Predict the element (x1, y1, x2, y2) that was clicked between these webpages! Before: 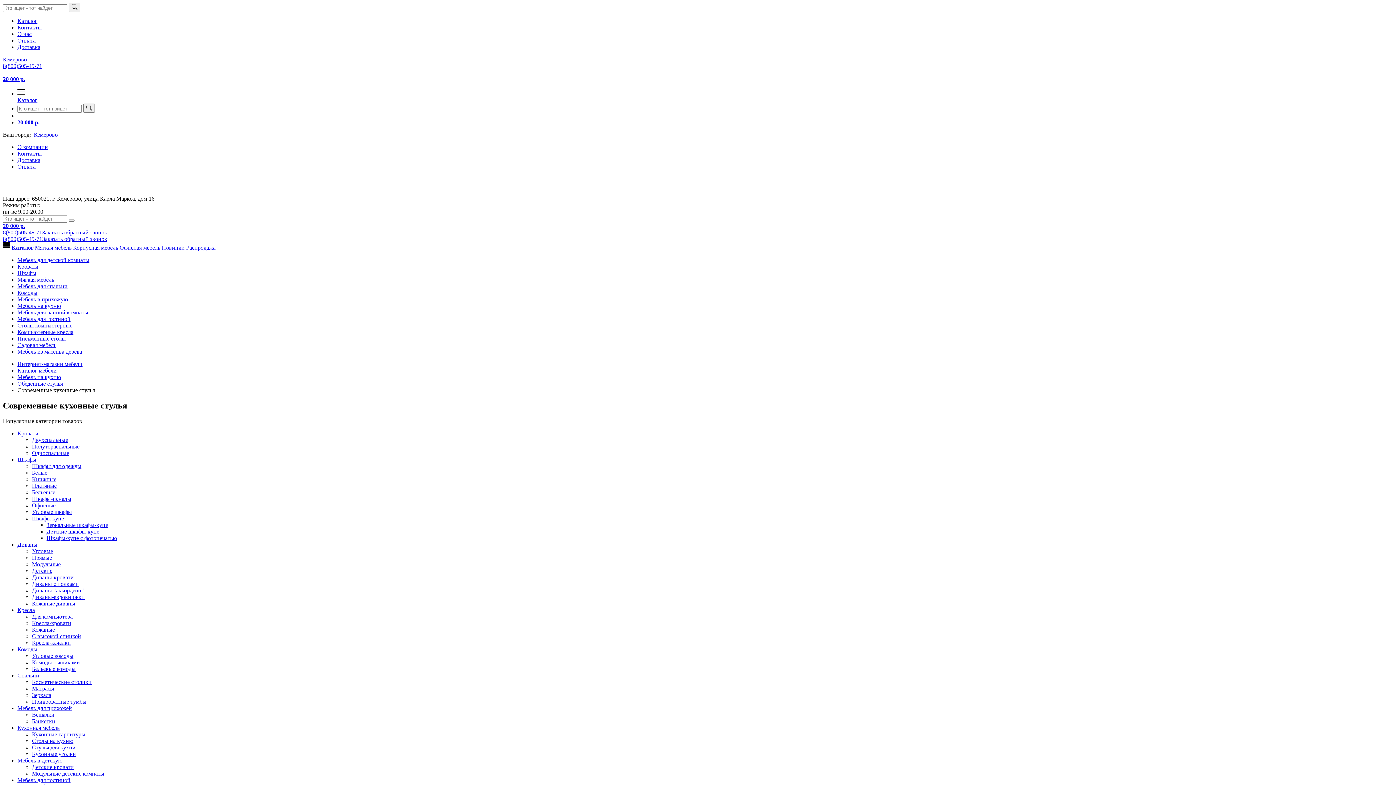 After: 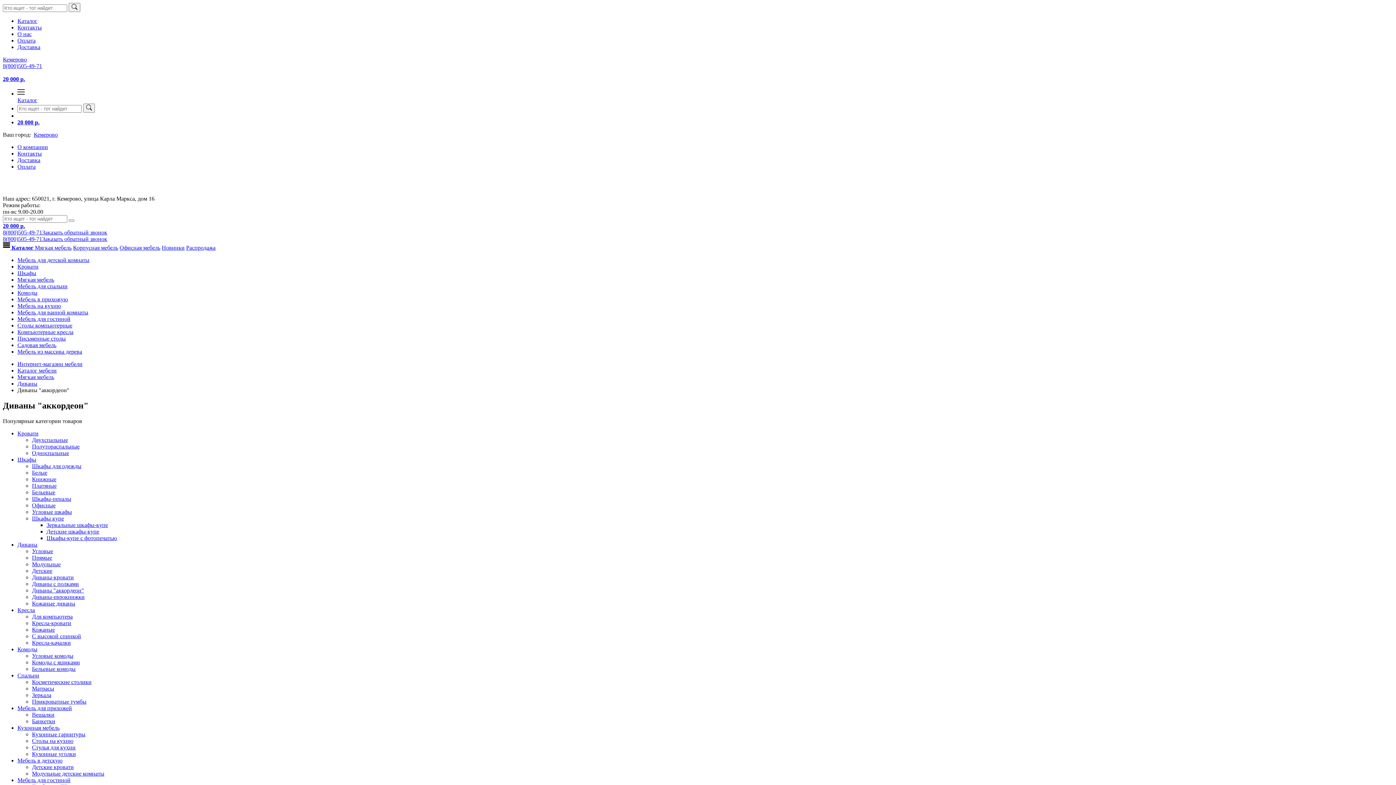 Action: bbox: (32, 587, 84, 593) label: Диваны "аккордеон"